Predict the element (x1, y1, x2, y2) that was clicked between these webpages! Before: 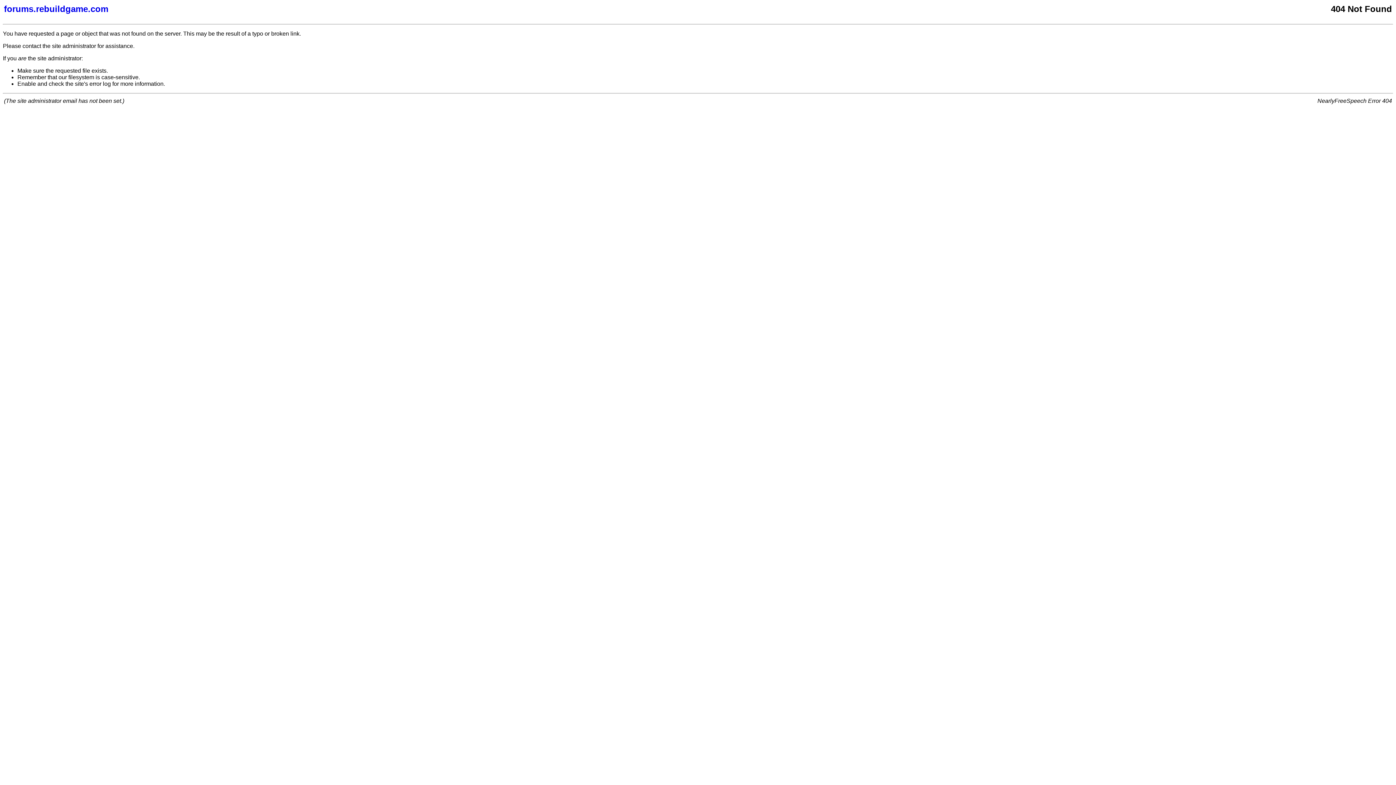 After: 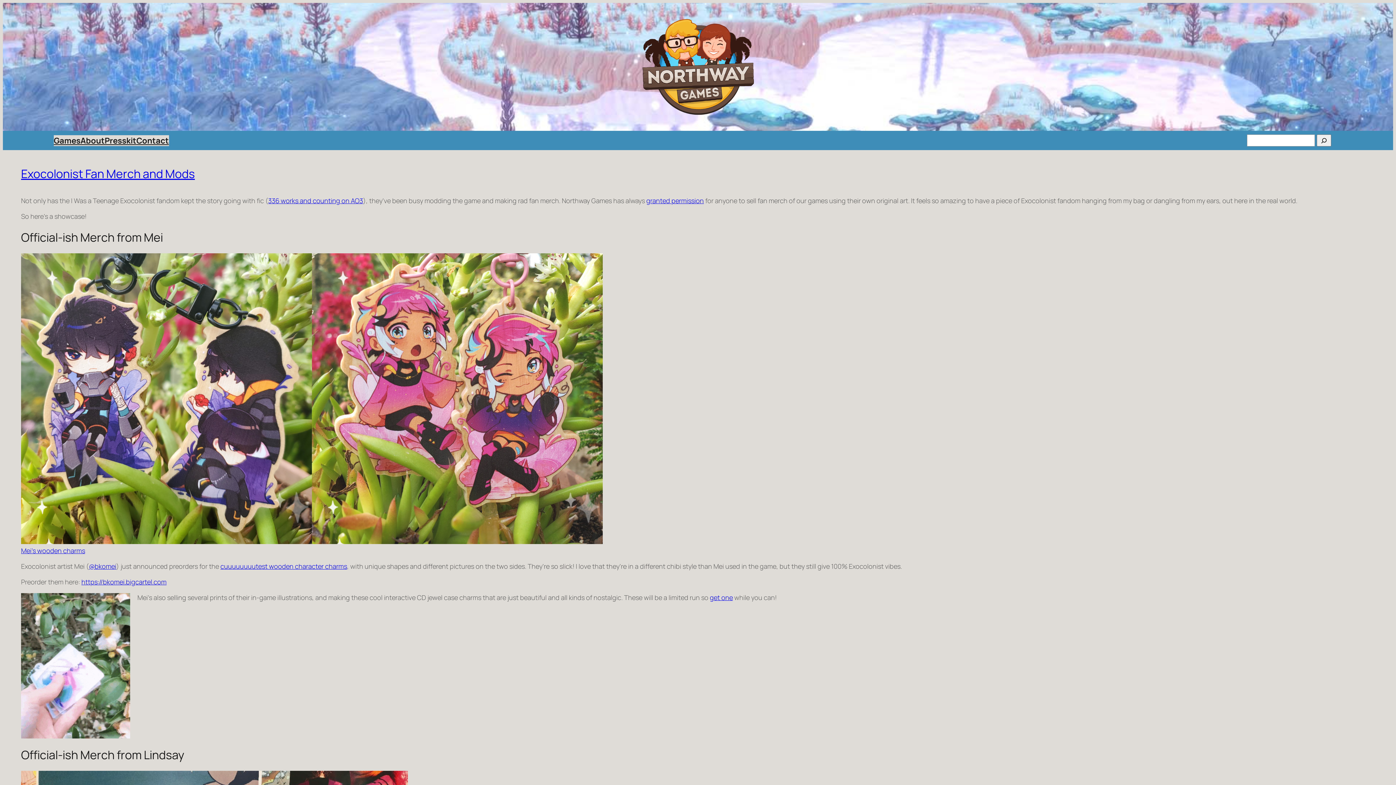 Action: label: forums.rebuildgame.com bbox: (4, 4, 877, 14)